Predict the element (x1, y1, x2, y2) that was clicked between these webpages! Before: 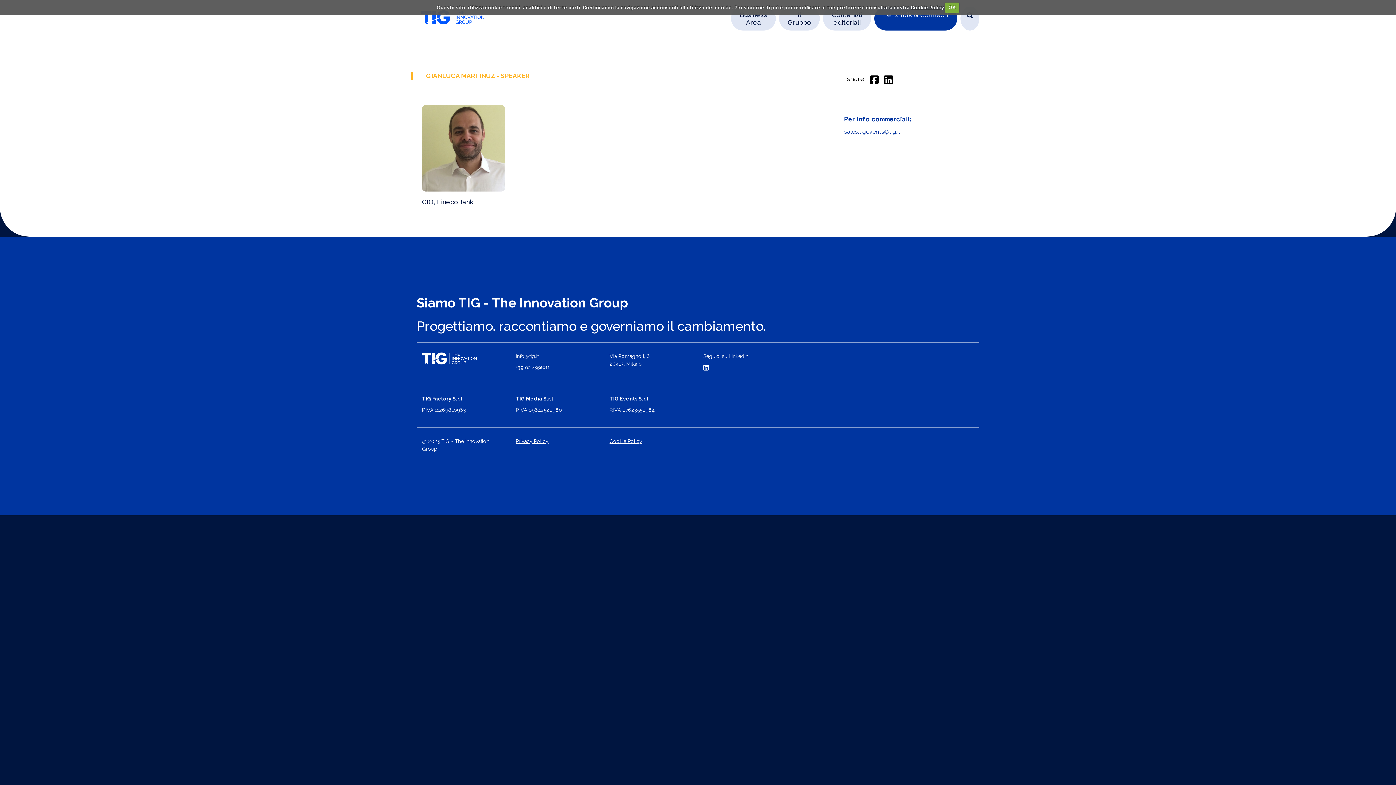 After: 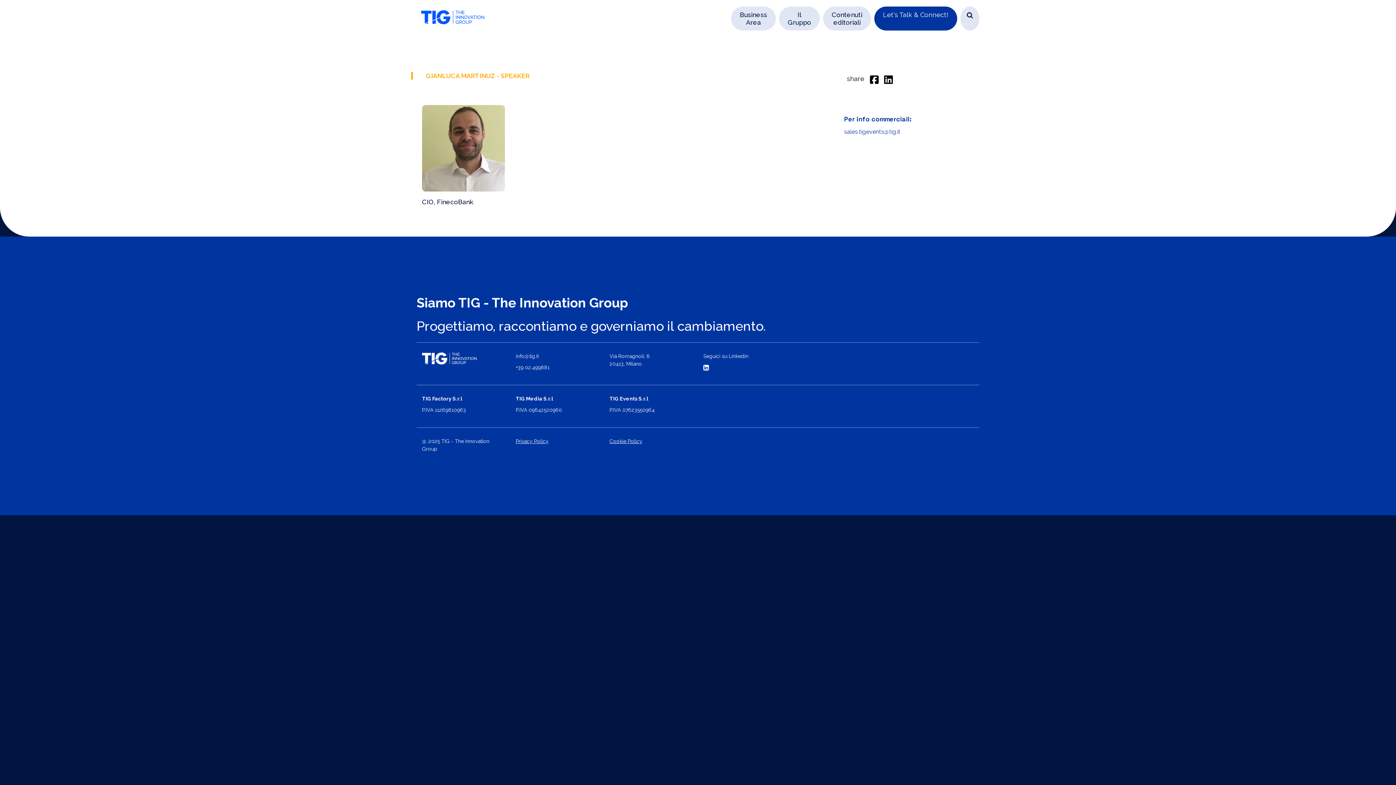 Action: bbox: (515, 364, 549, 370) label: +39 02.499881